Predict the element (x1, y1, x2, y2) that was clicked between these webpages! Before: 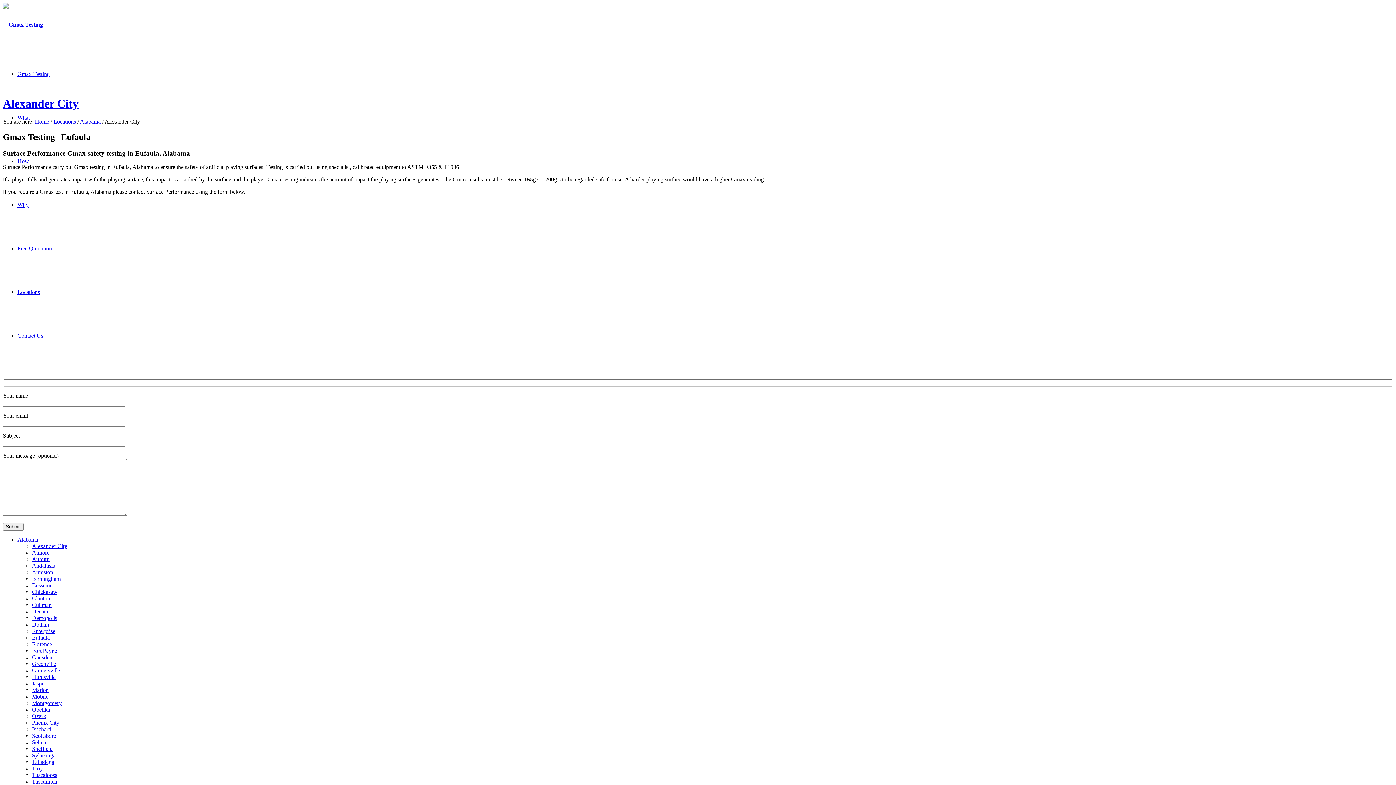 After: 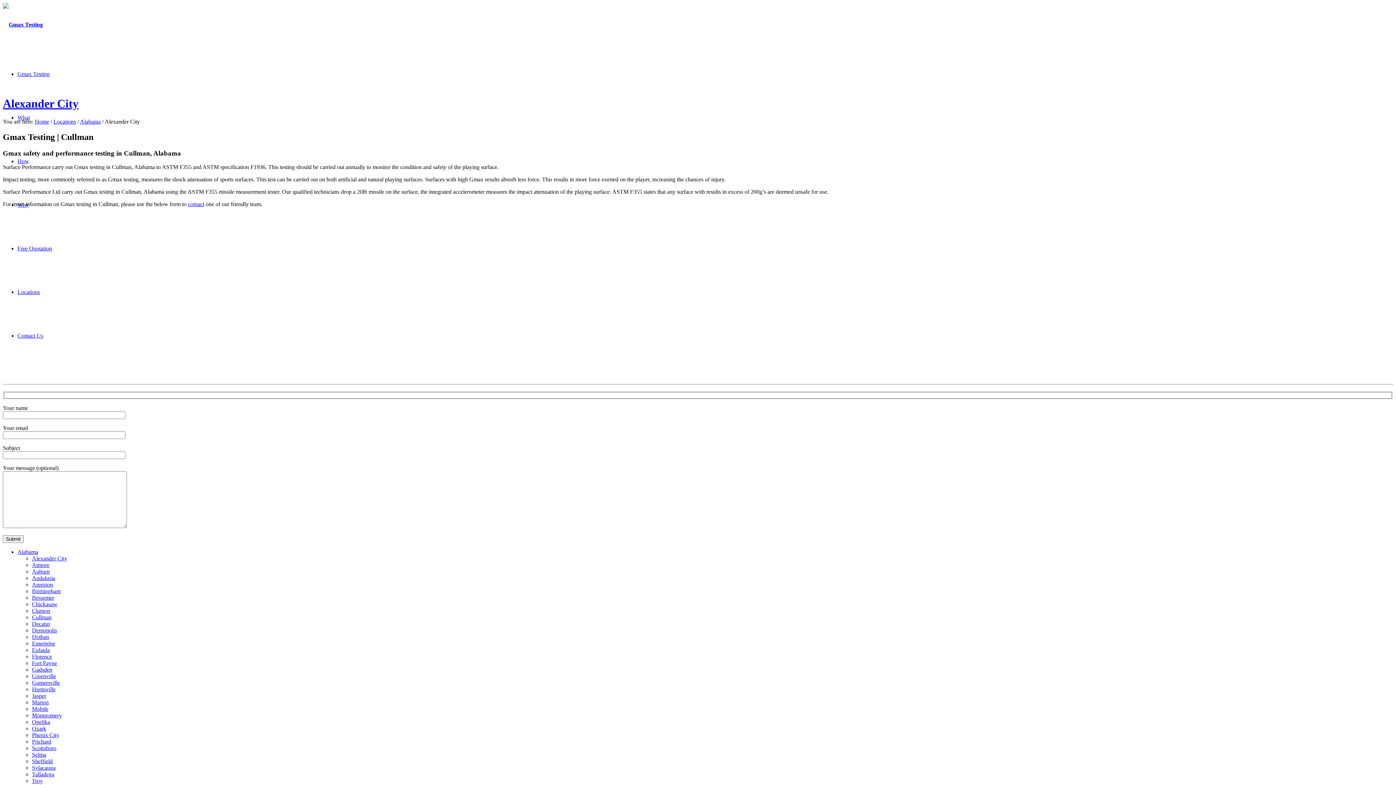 Action: bbox: (32, 602, 51, 608) label: Cullman